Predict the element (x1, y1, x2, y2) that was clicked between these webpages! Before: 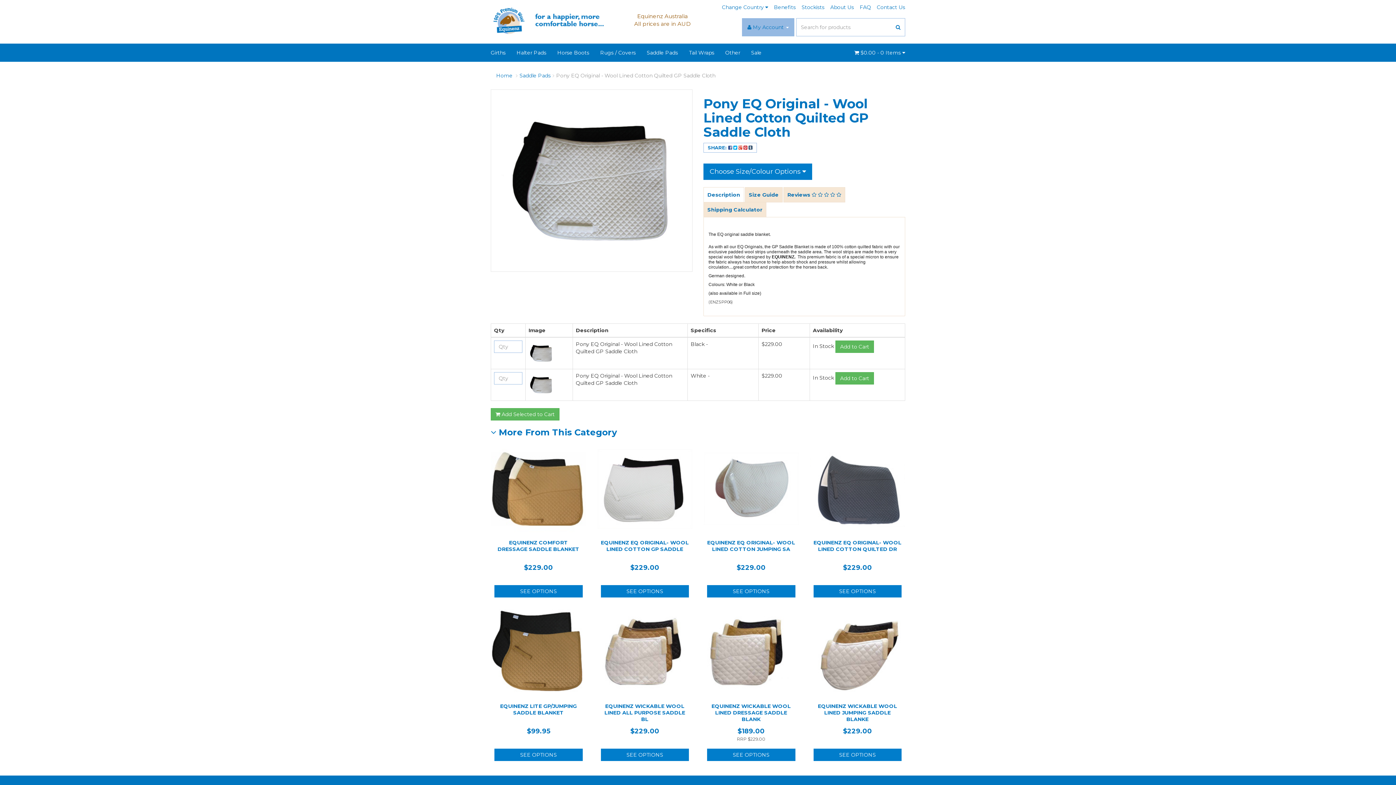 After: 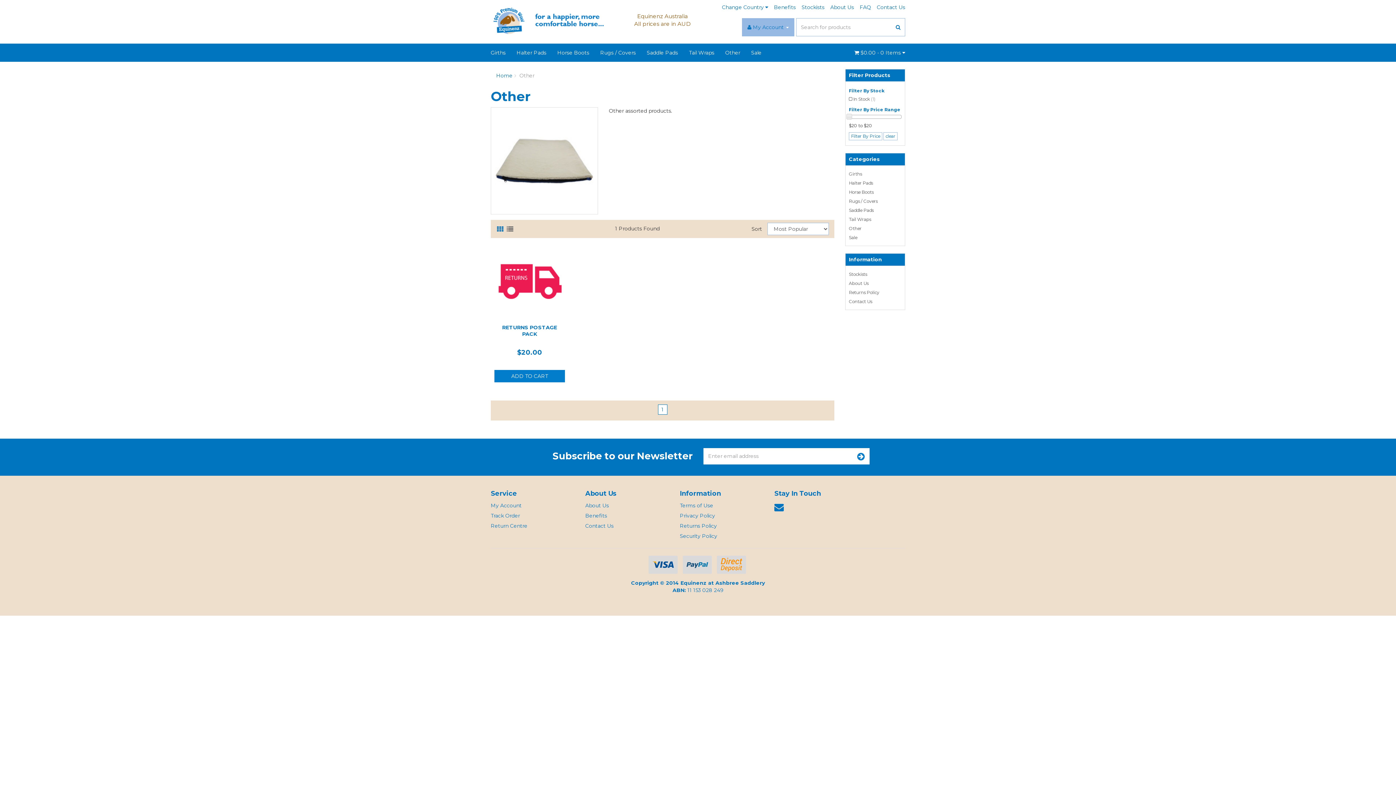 Action: bbox: (720, 43, 745, 61) label: Other